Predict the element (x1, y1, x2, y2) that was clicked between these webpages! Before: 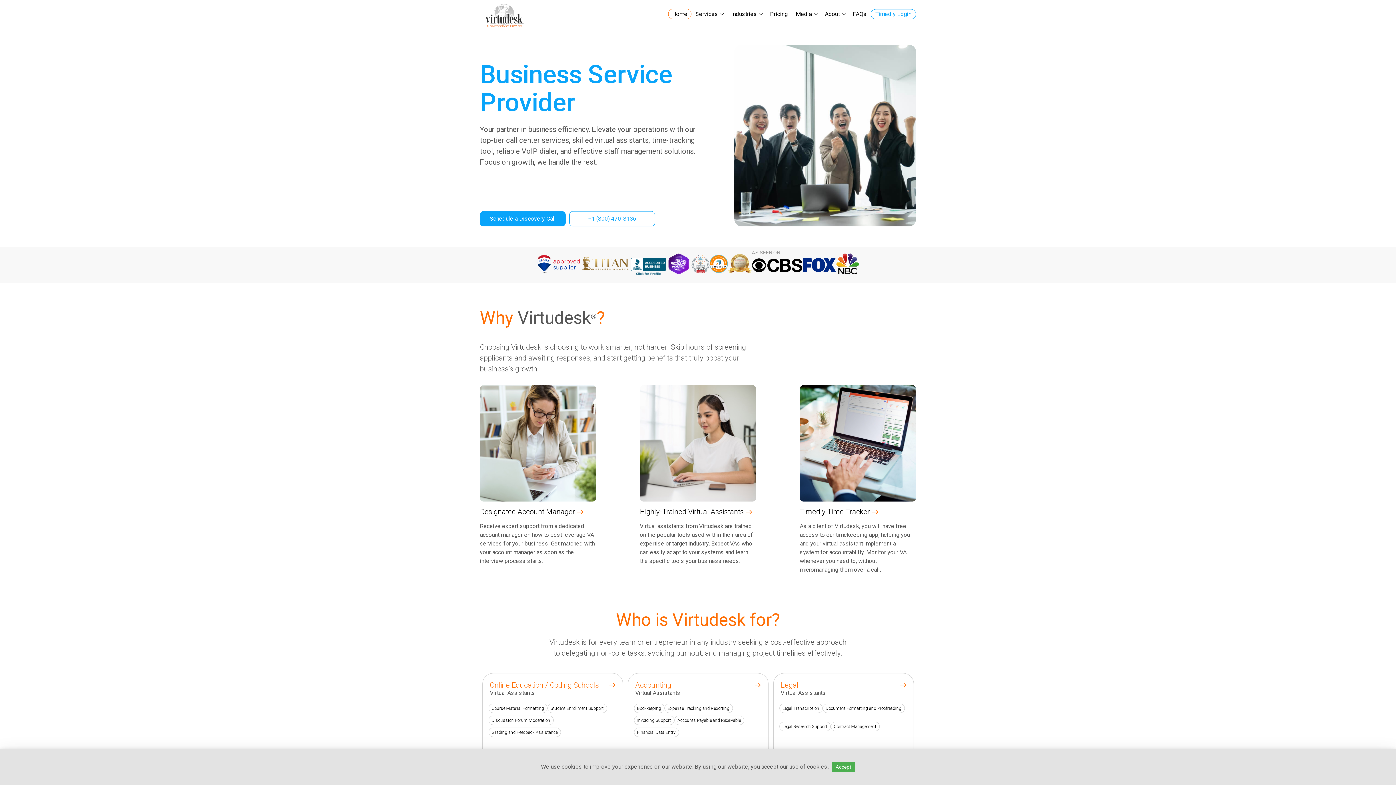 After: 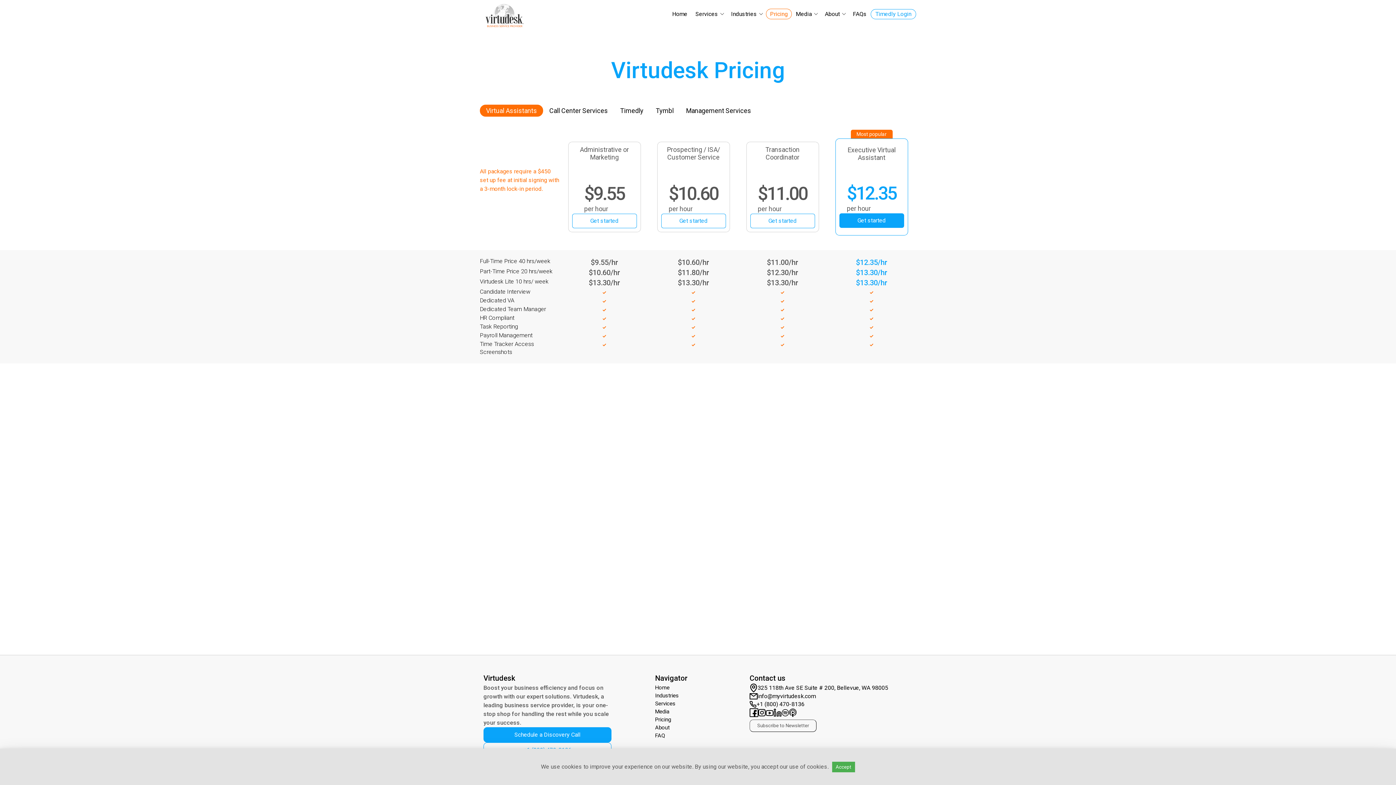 Action: label: Pricing bbox: (766, 8, 792, 19)